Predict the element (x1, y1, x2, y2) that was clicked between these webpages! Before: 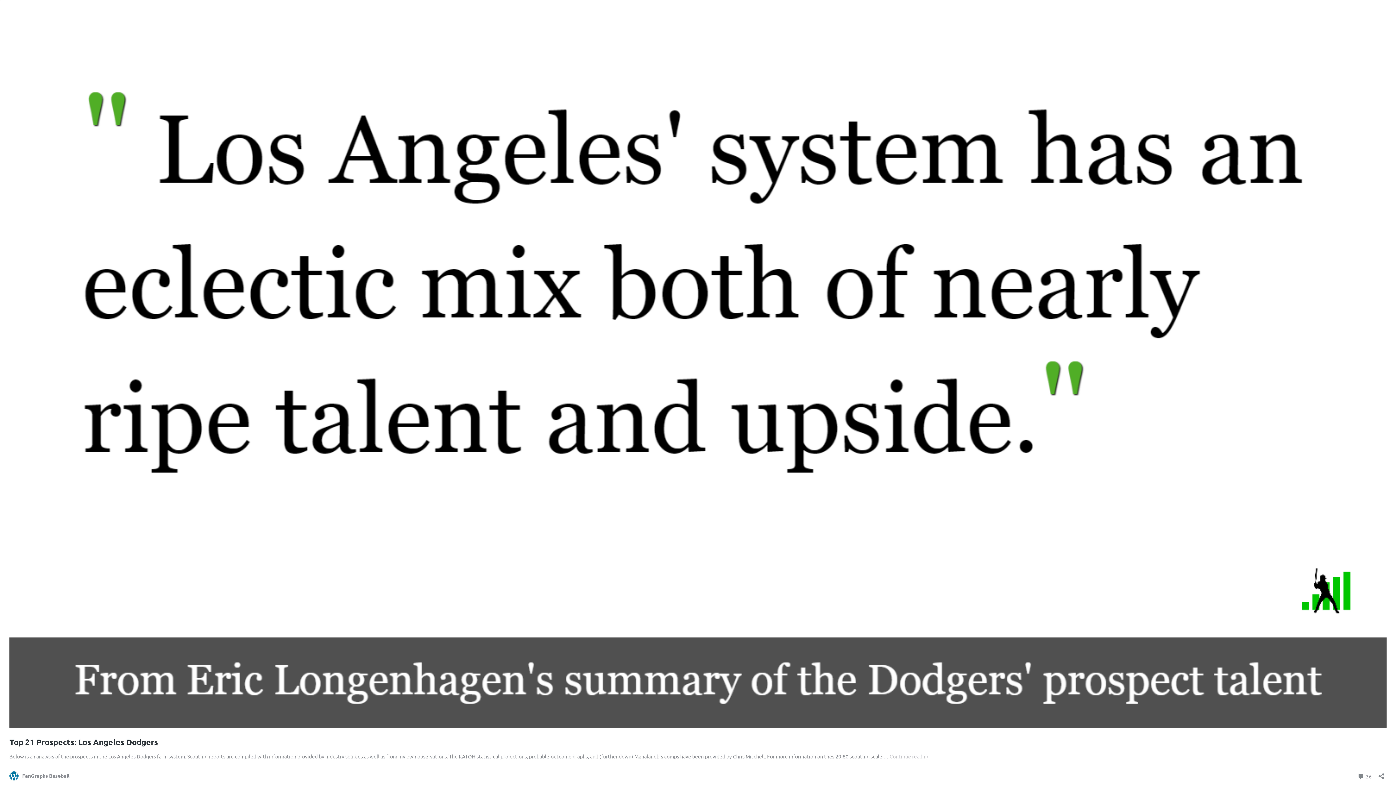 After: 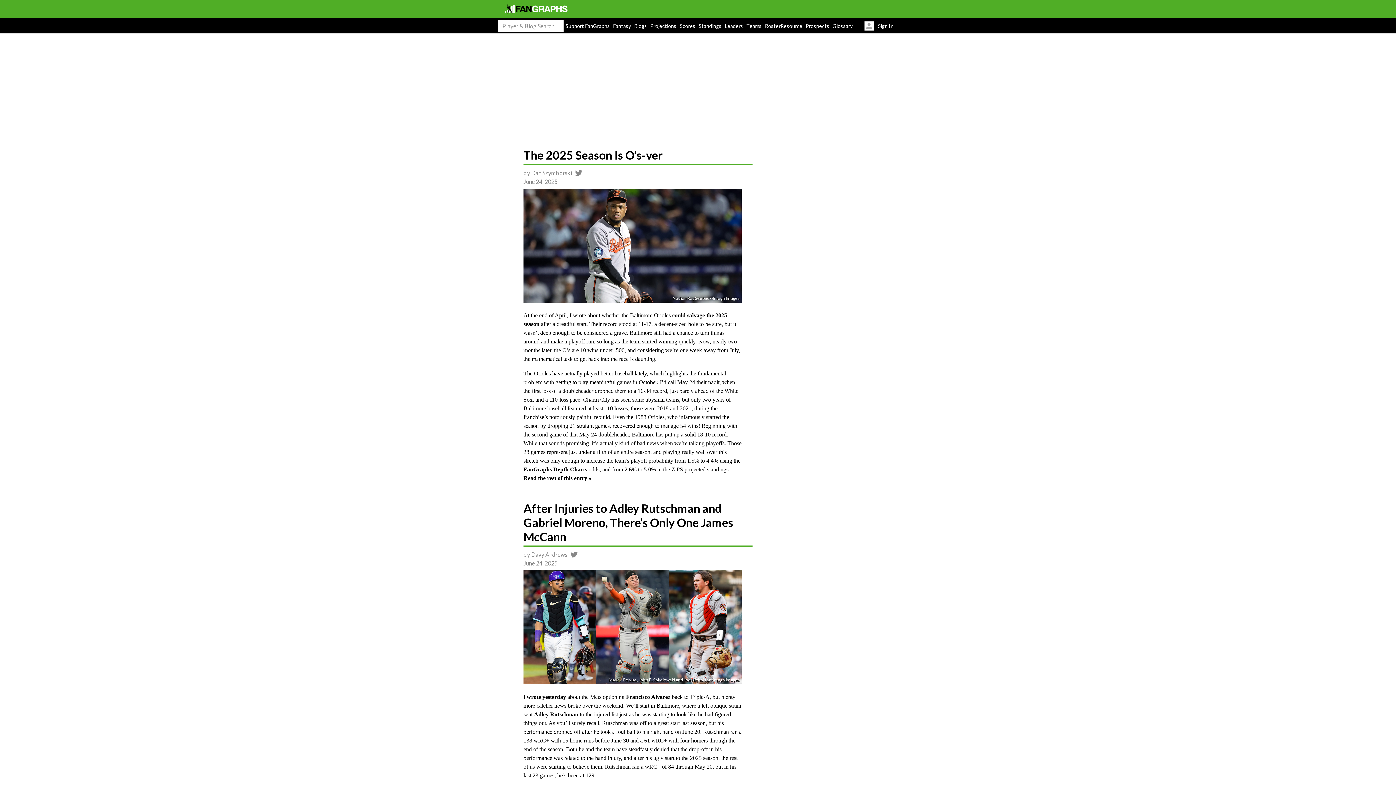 Action: bbox: (9, 771, 69, 780) label: FanGraphs Baseball